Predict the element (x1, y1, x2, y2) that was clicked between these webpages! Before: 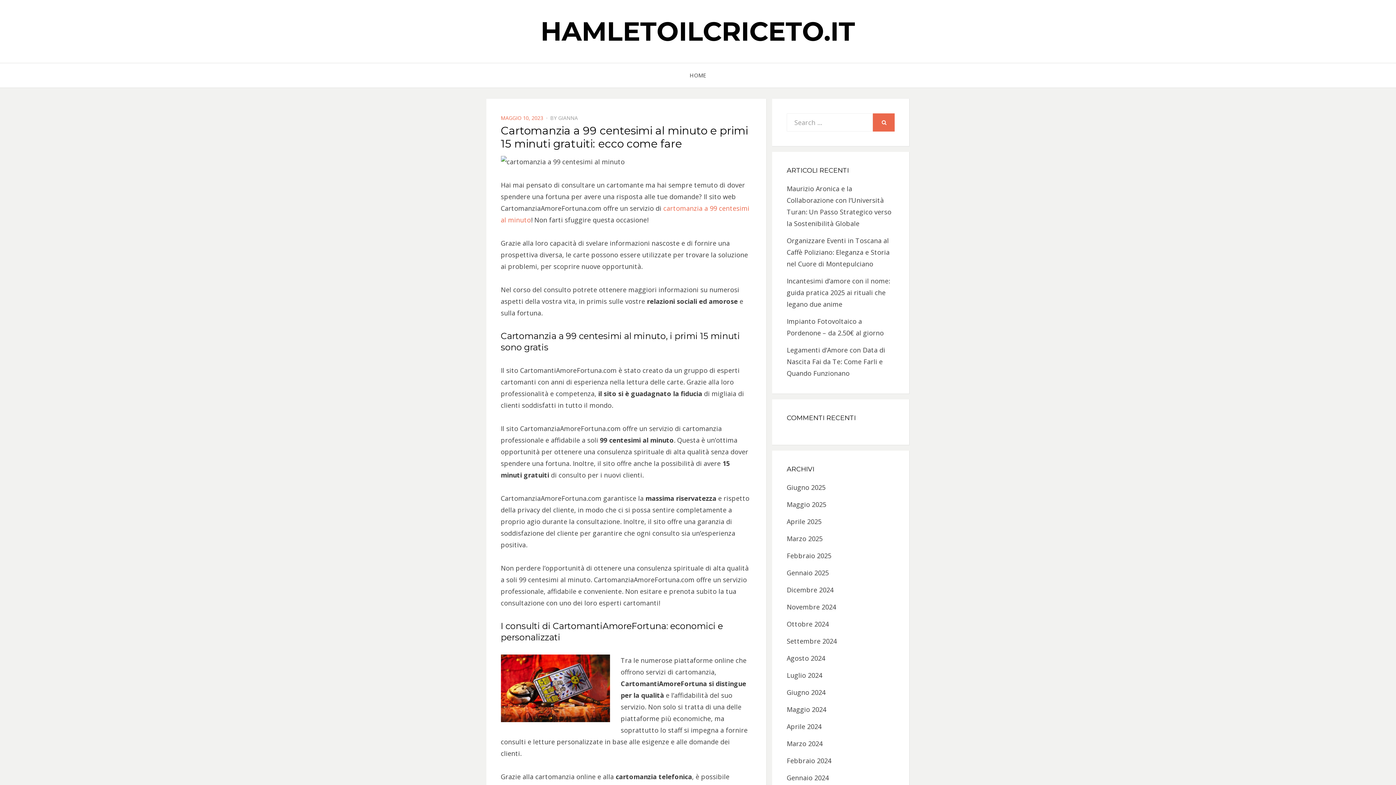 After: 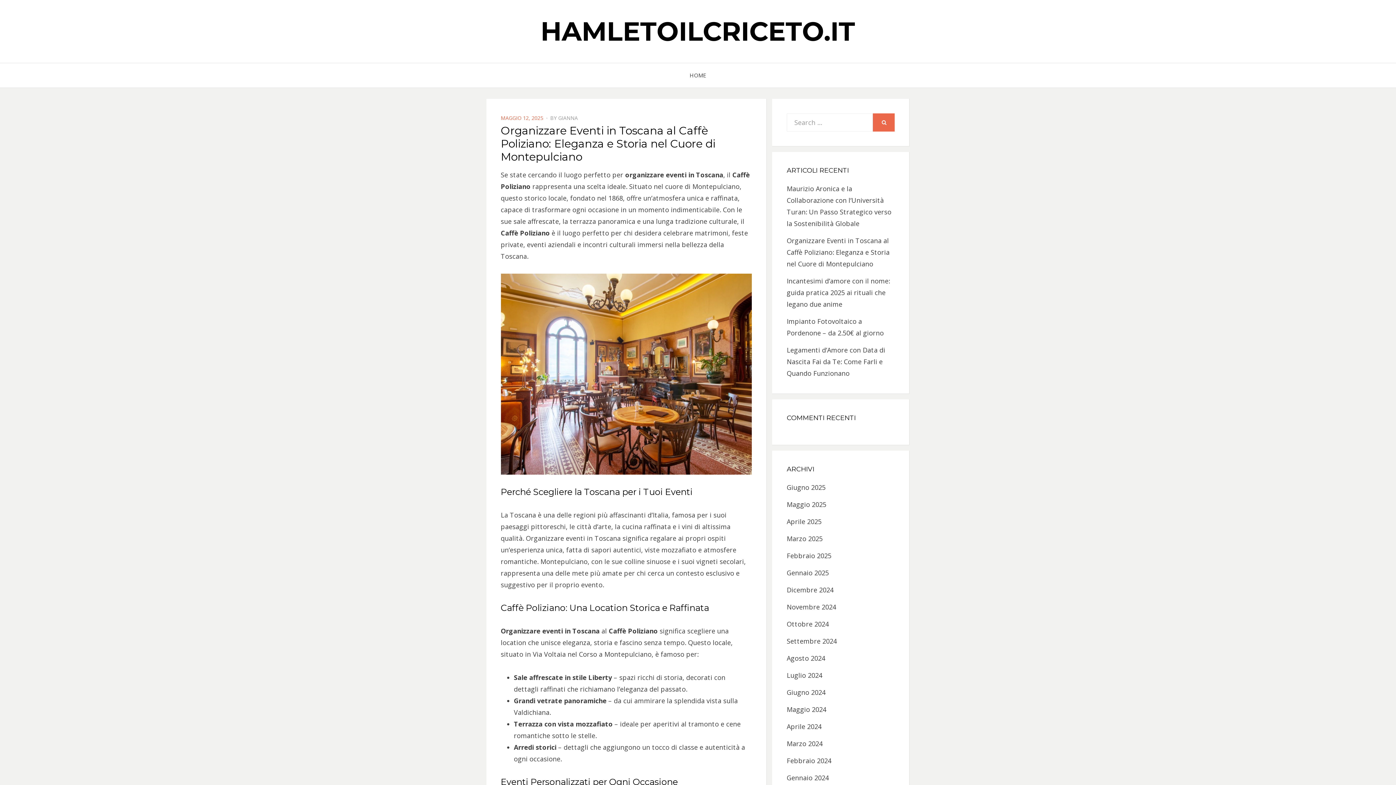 Action: label: Organizzare Eventi in Toscana al Caffè Poliziano: Eleganza e Storia nel Cuore di Montepulciano bbox: (786, 236, 889, 268)